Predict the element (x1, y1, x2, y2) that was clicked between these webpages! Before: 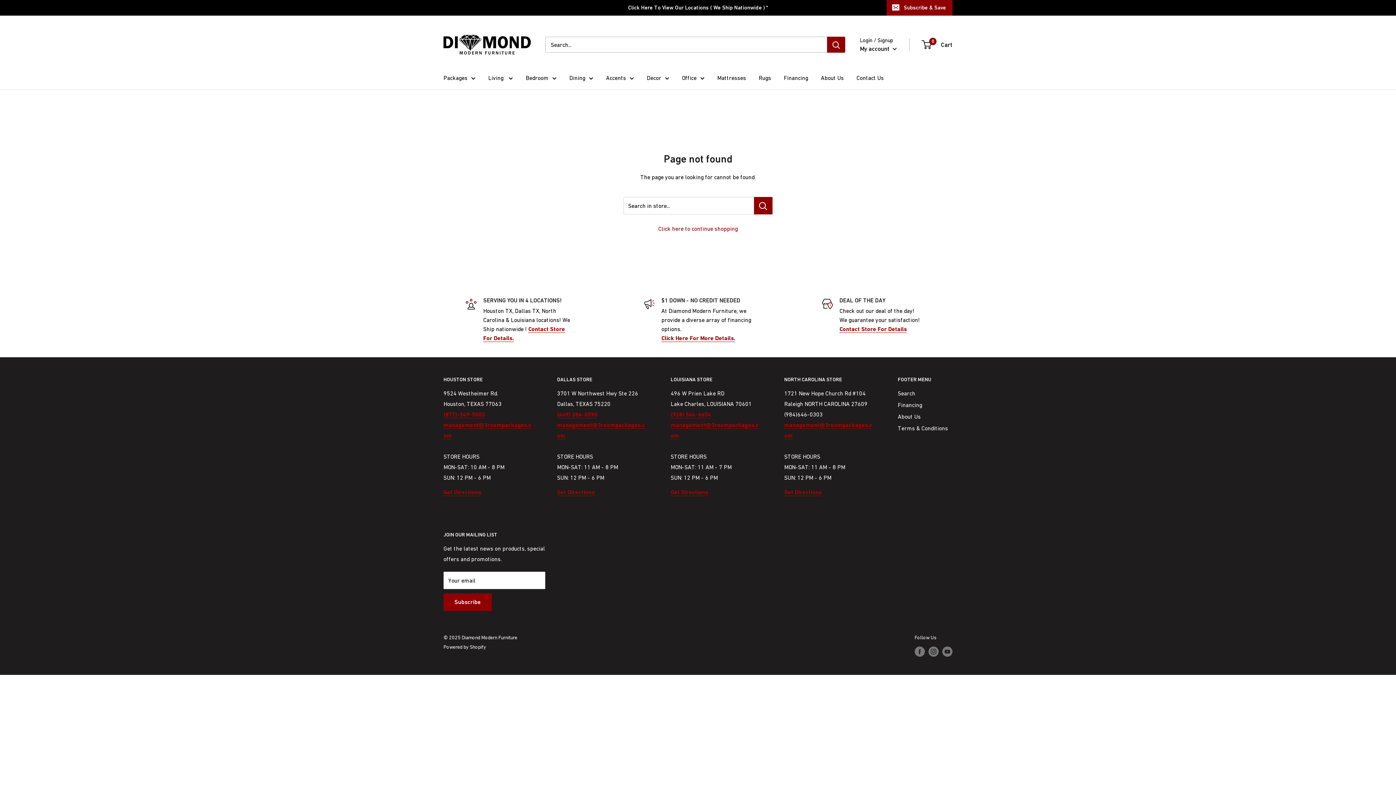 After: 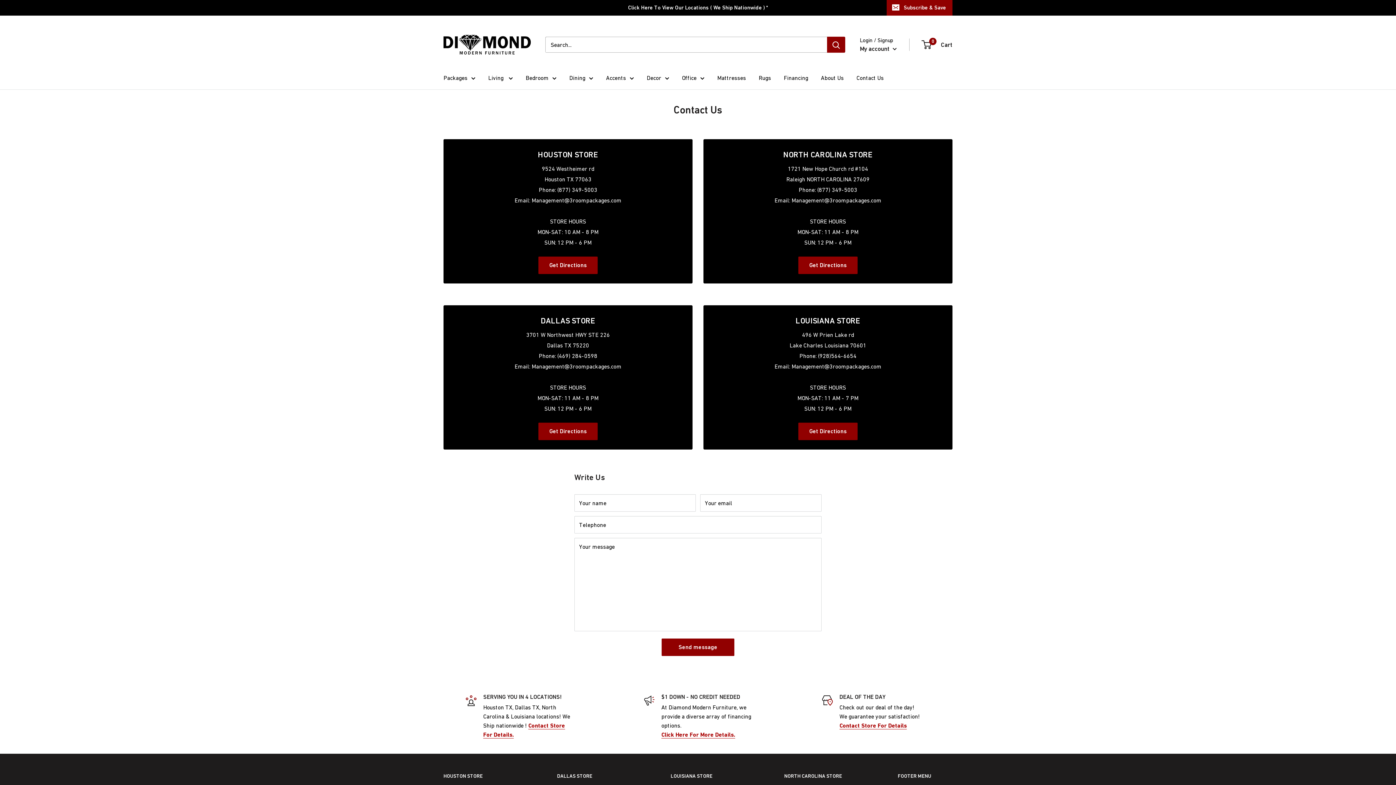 Action: bbox: (562, 0, 768, 15) label: Click Here To View Our Locations ( We Ship Nationwide ) *